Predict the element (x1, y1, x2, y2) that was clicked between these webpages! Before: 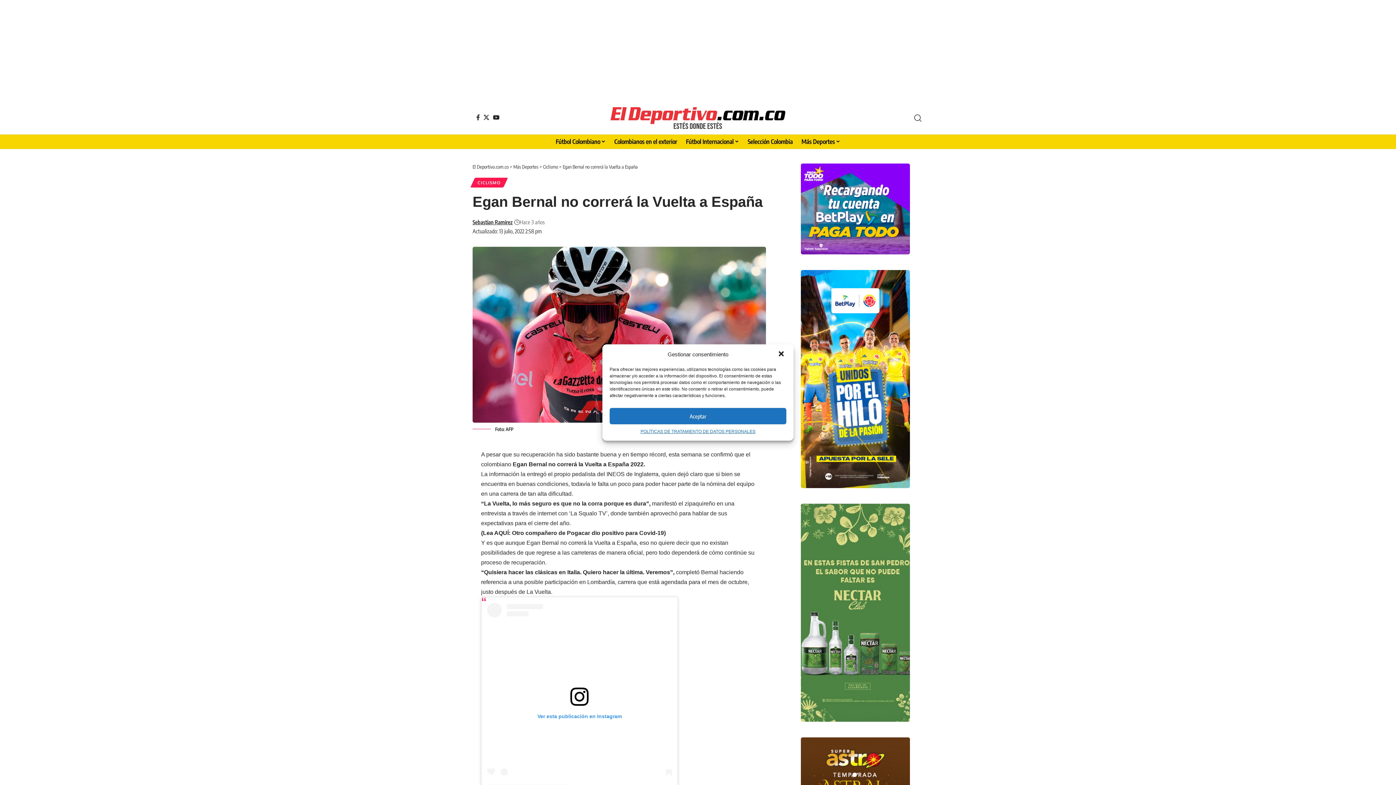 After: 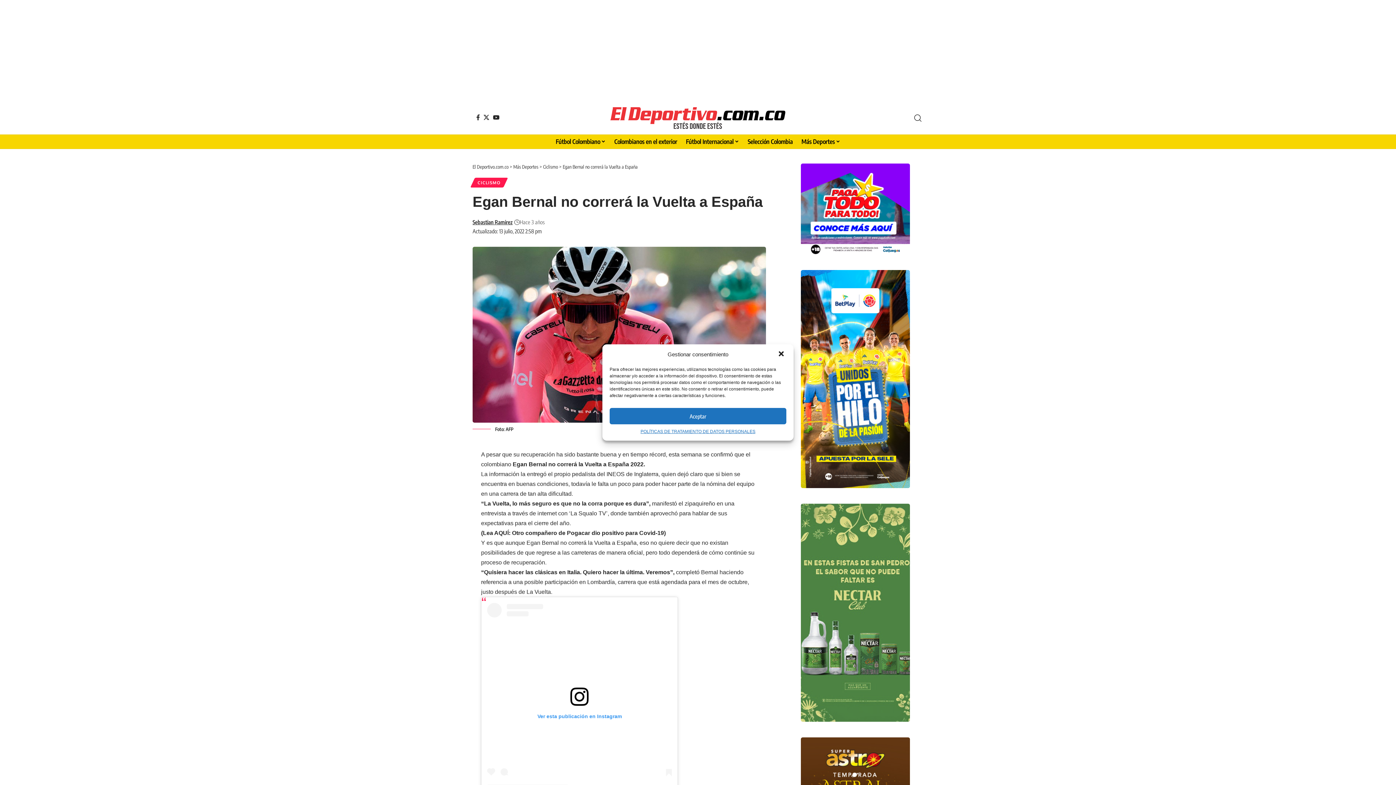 Action: bbox: (801, 609, 910, 615)